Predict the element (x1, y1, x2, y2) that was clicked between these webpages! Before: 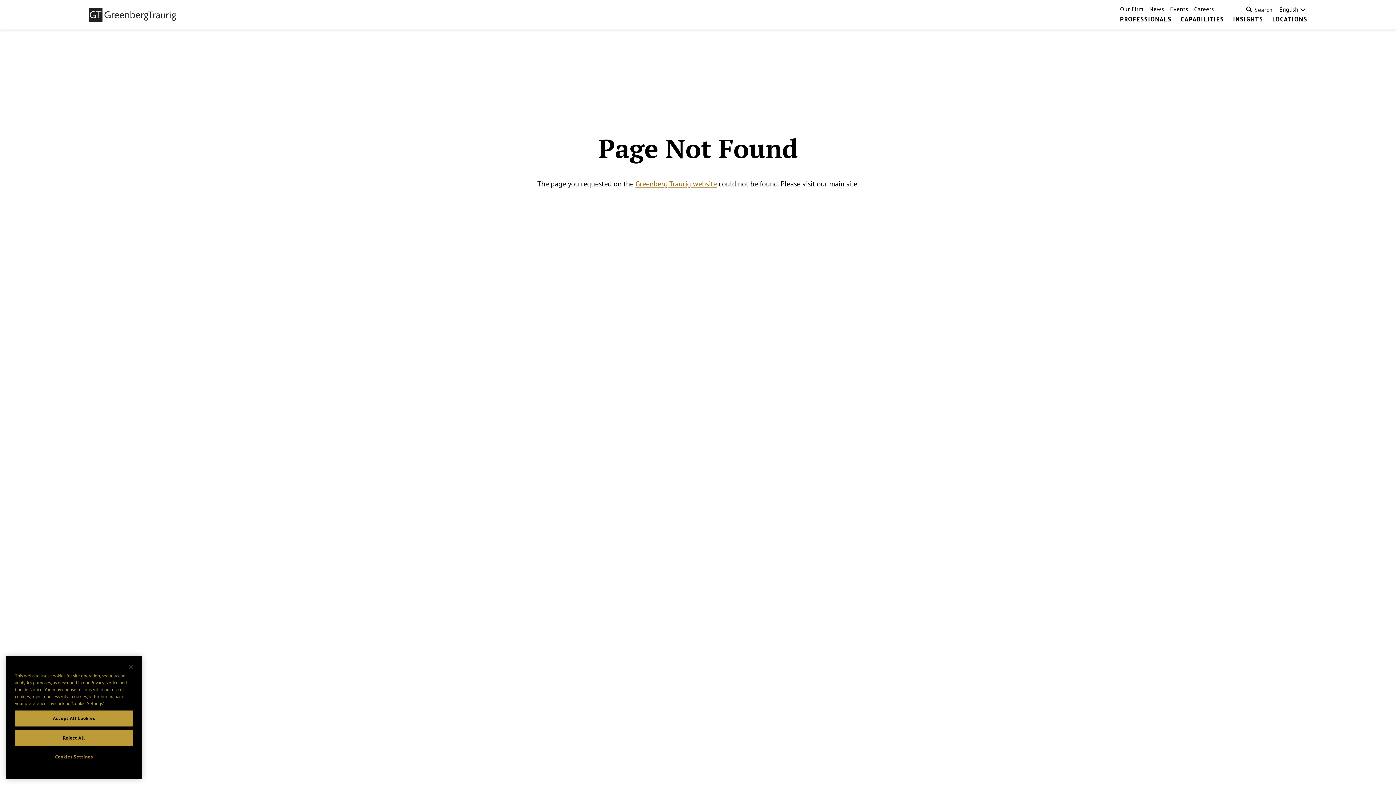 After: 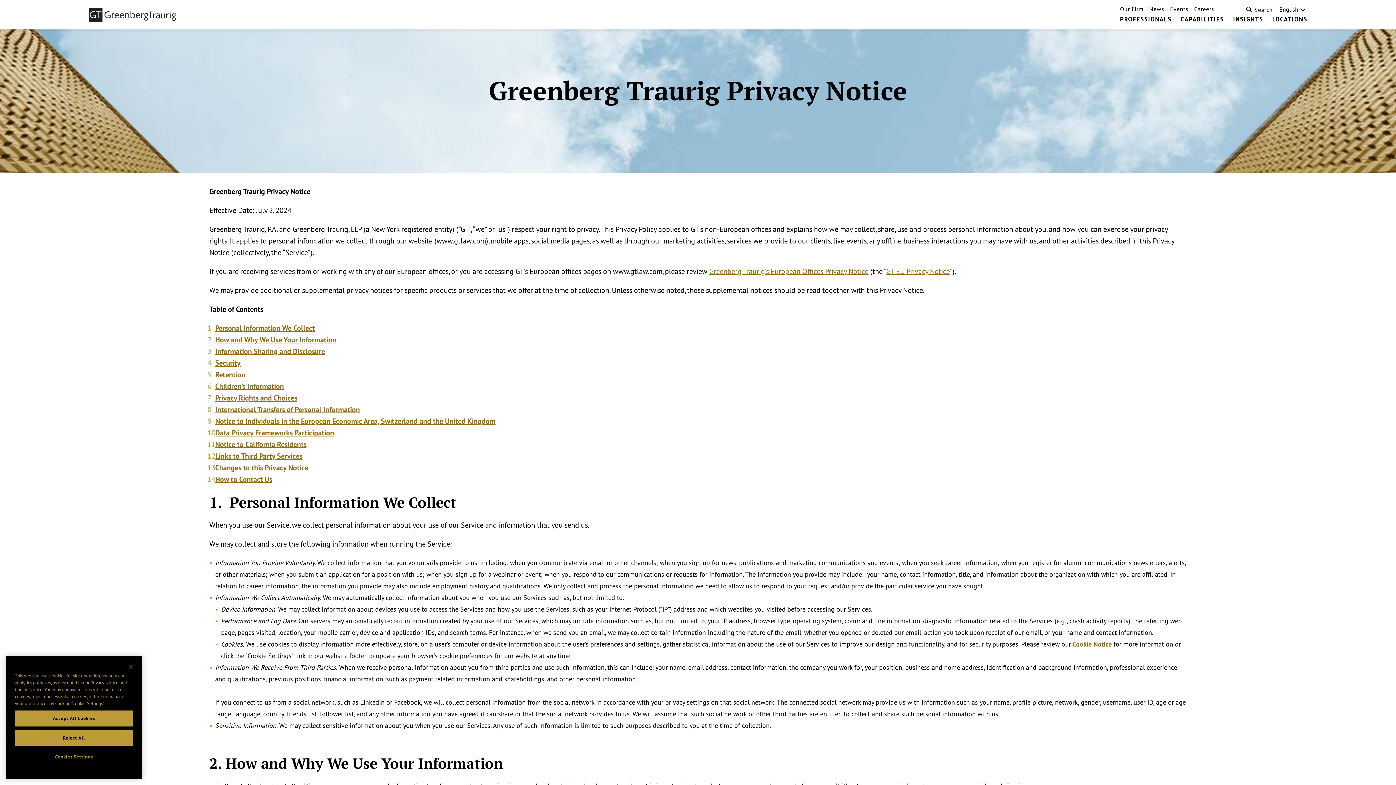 Action: label: Privacy Notice bbox: (90, 680, 118, 686)